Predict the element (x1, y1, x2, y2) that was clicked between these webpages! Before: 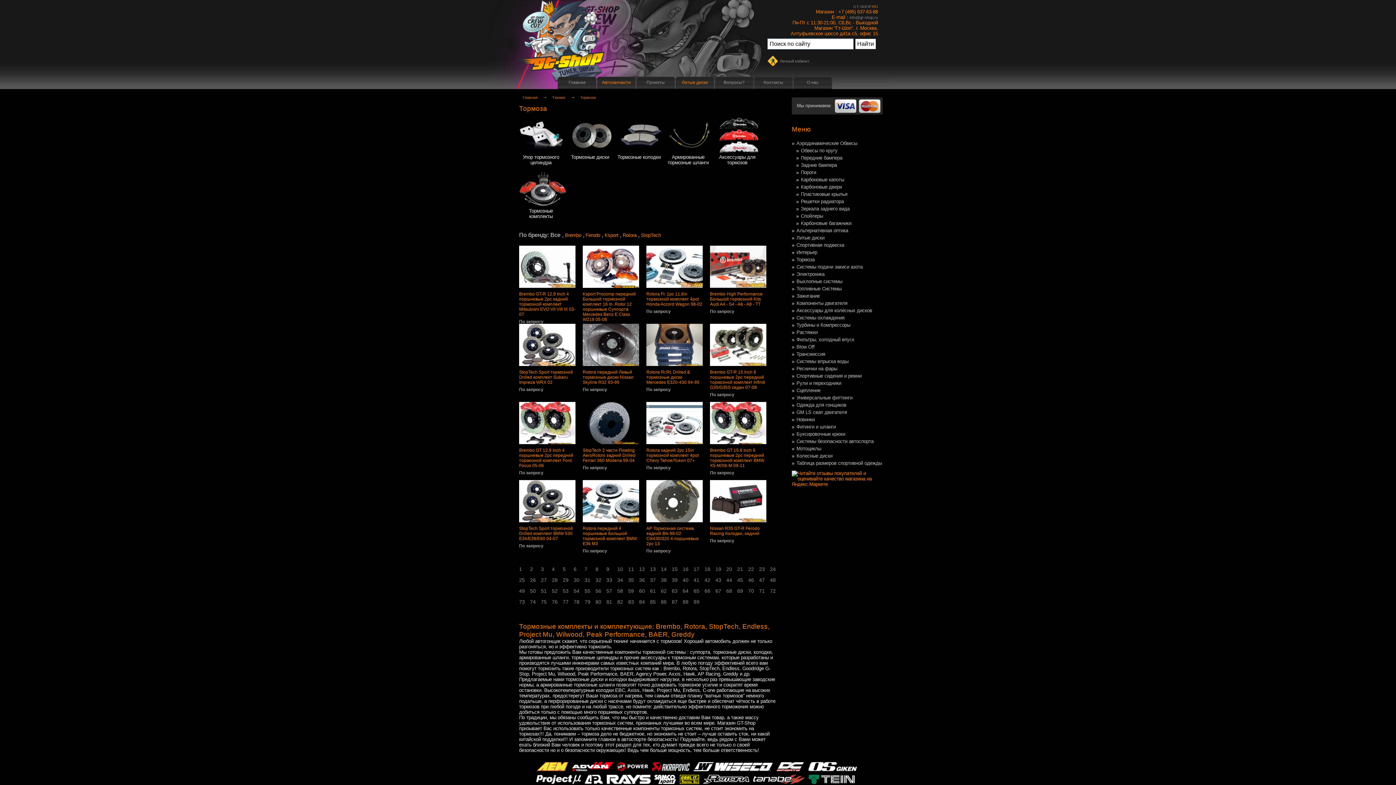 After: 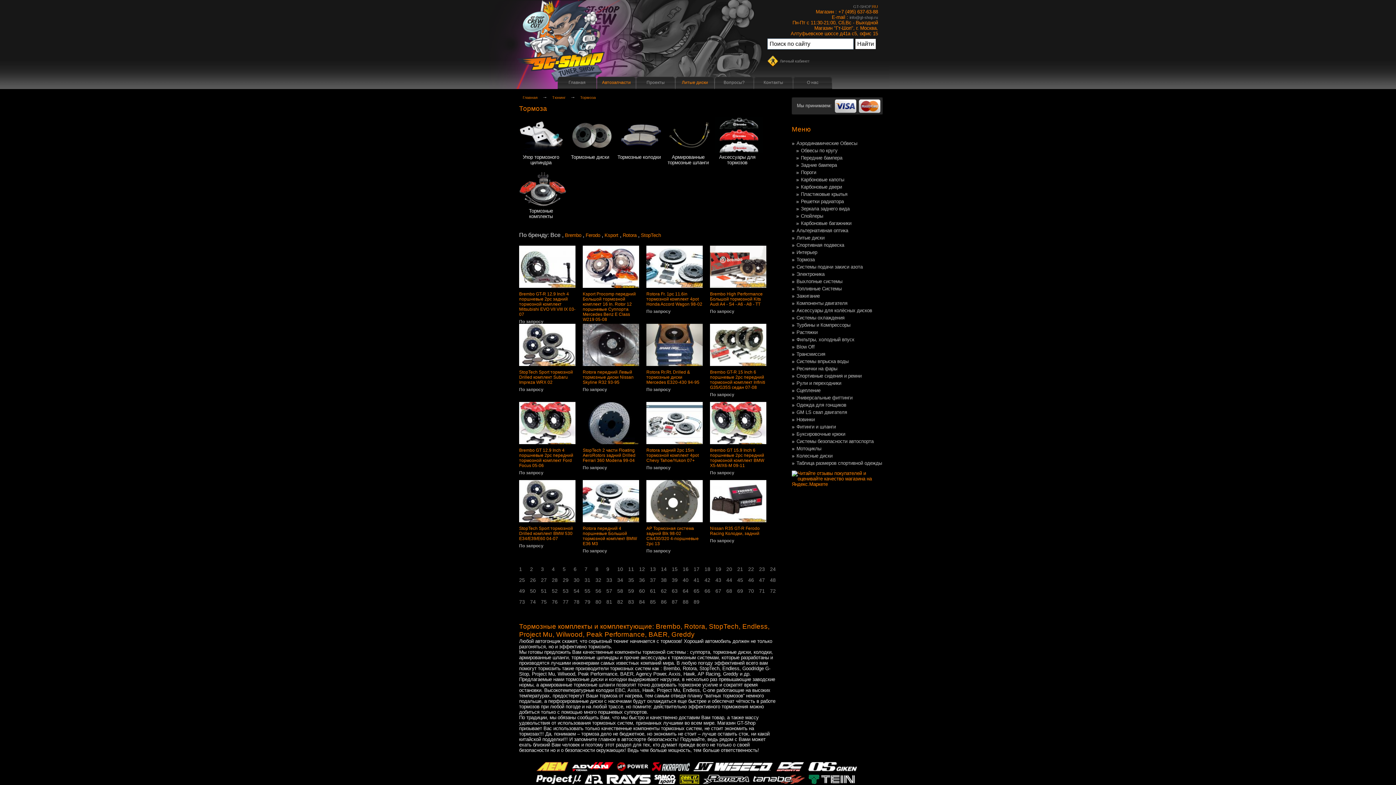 Action: bbox: (580, 95, 596, 99) label: Тормоза